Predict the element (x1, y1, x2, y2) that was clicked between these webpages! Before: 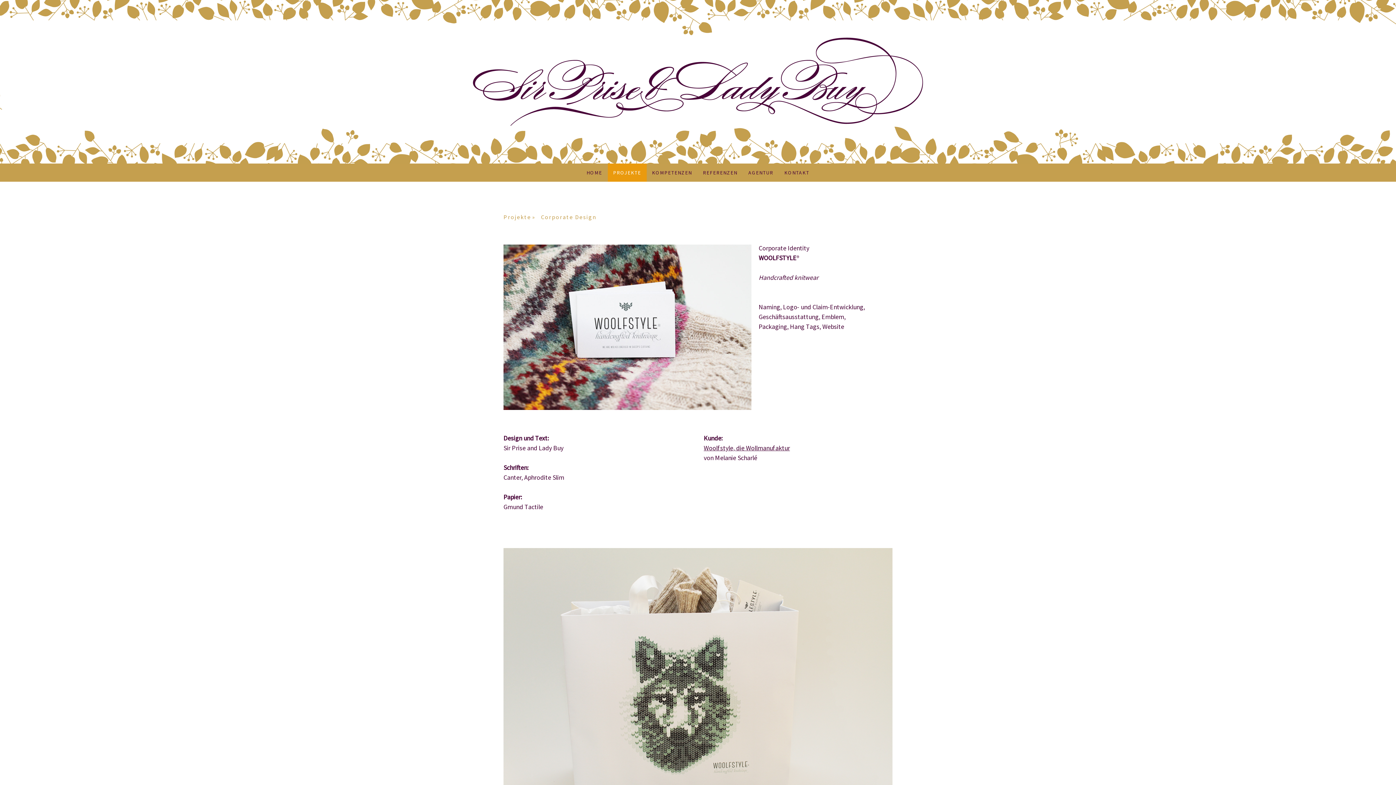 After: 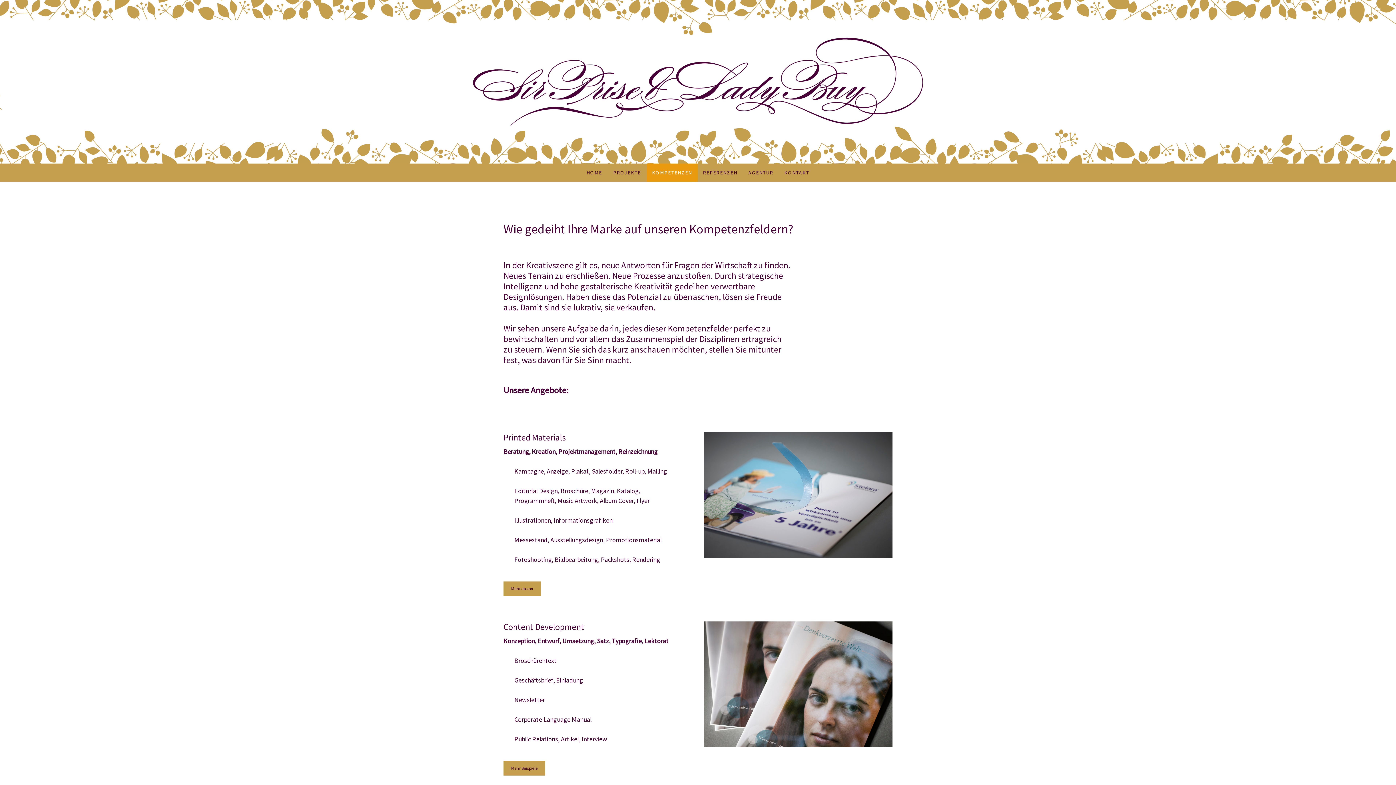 Action: bbox: (646, 163, 697, 181) label: KOMPETENZEN